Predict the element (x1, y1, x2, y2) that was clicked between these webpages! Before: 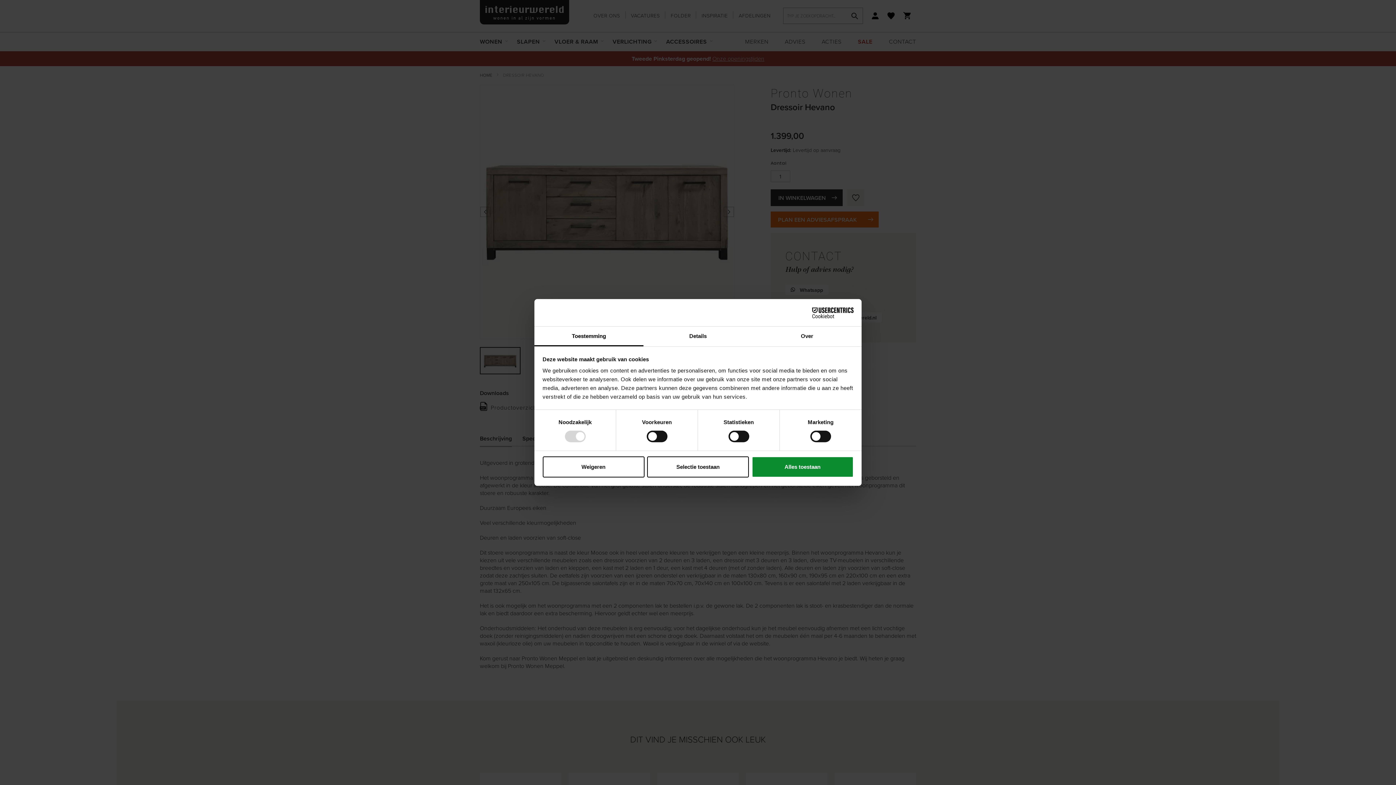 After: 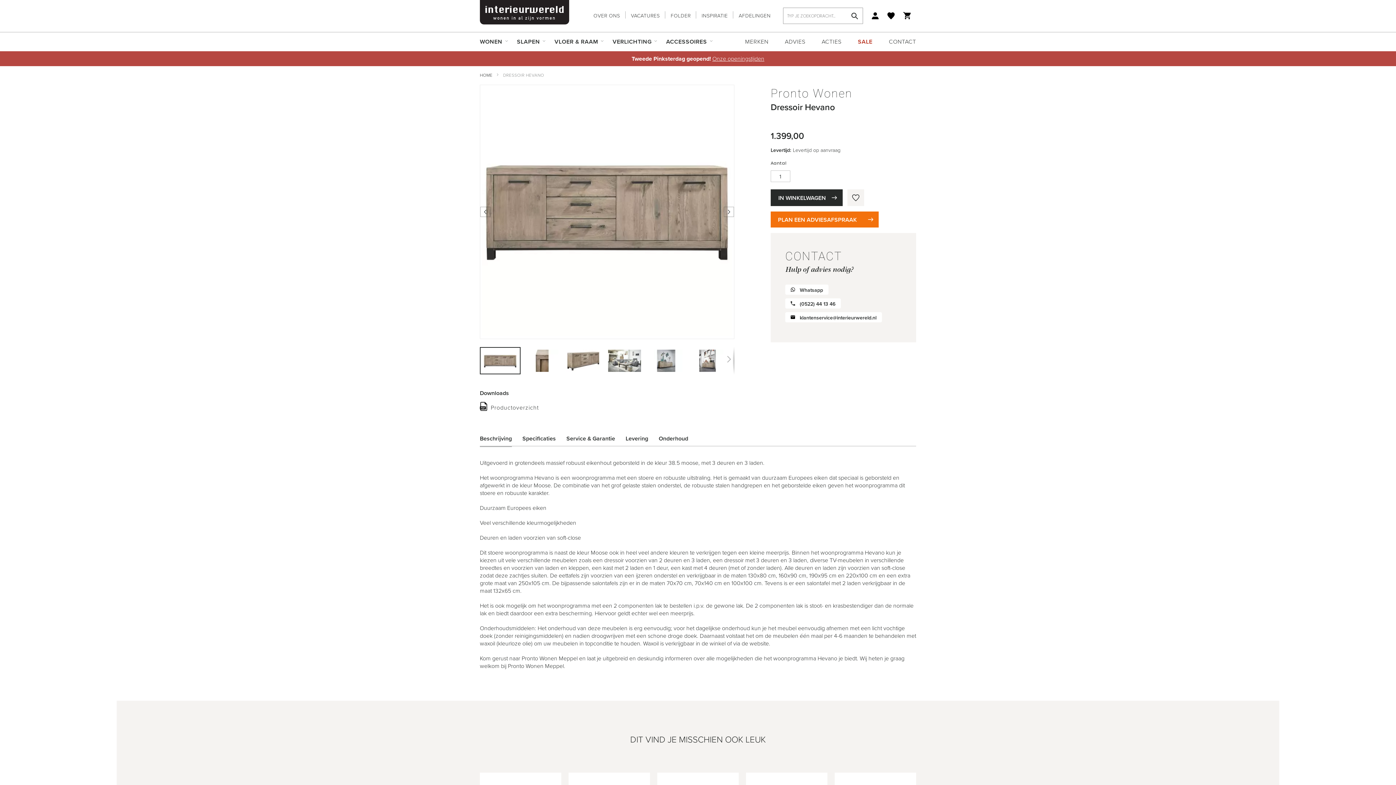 Action: label: Alles toestaan bbox: (751, 456, 853, 477)